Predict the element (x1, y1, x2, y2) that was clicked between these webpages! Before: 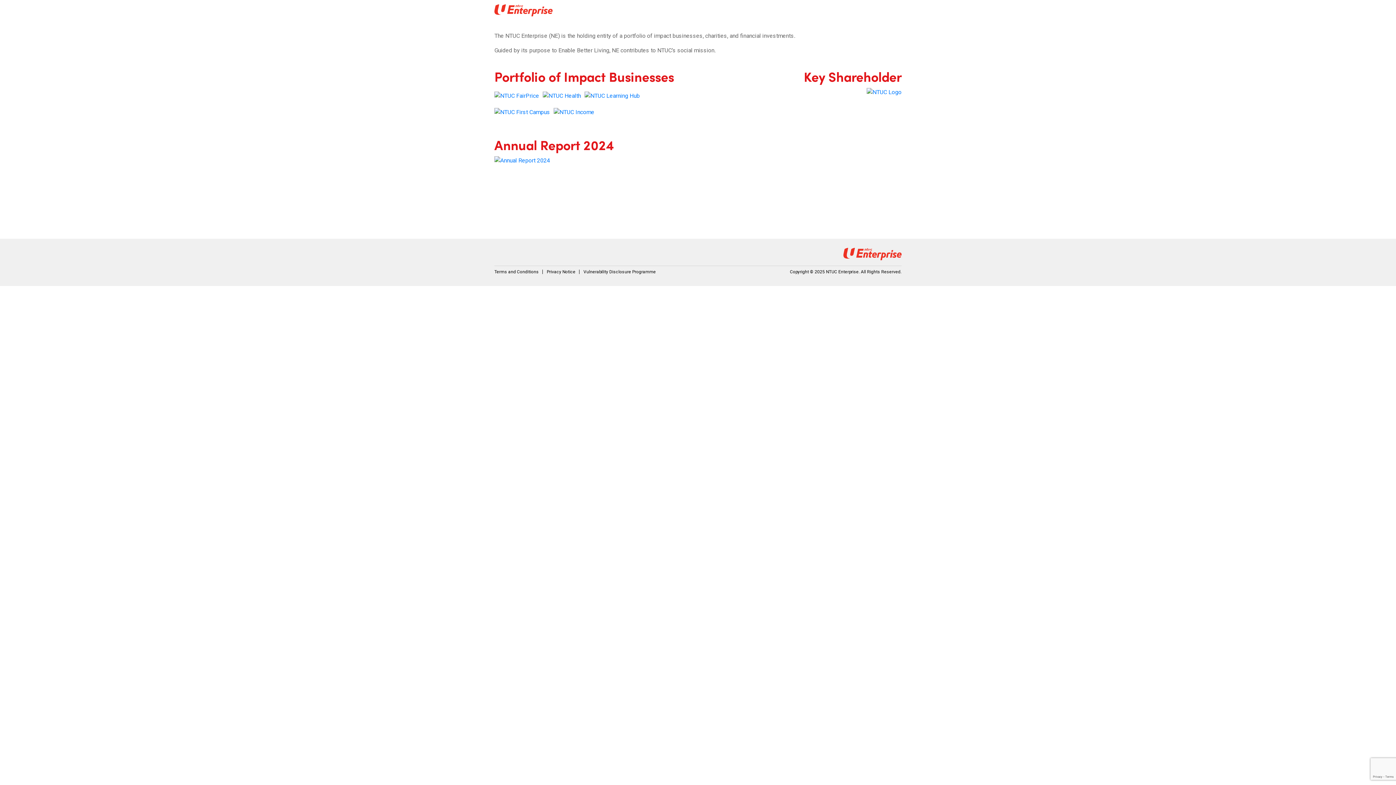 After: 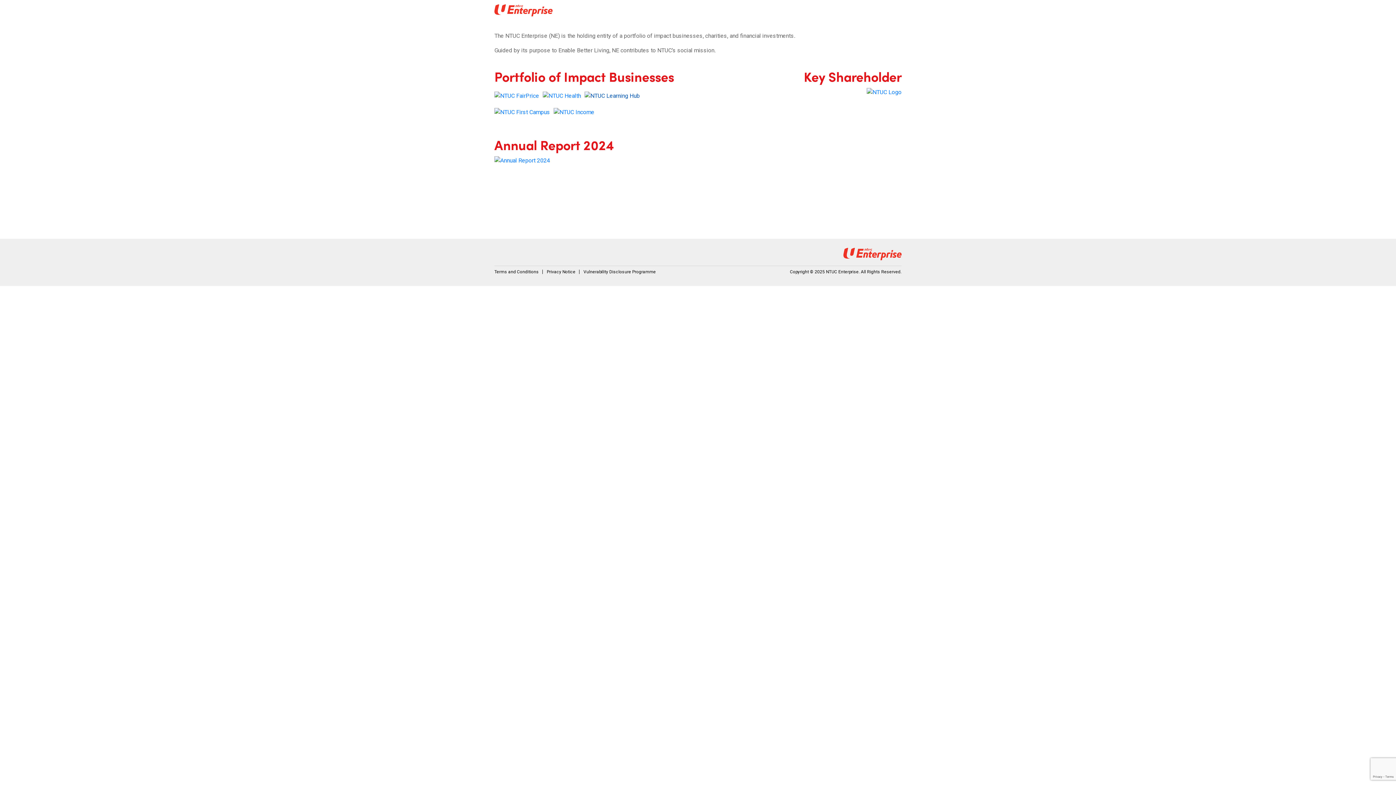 Action: bbox: (584, 92, 640, 99)